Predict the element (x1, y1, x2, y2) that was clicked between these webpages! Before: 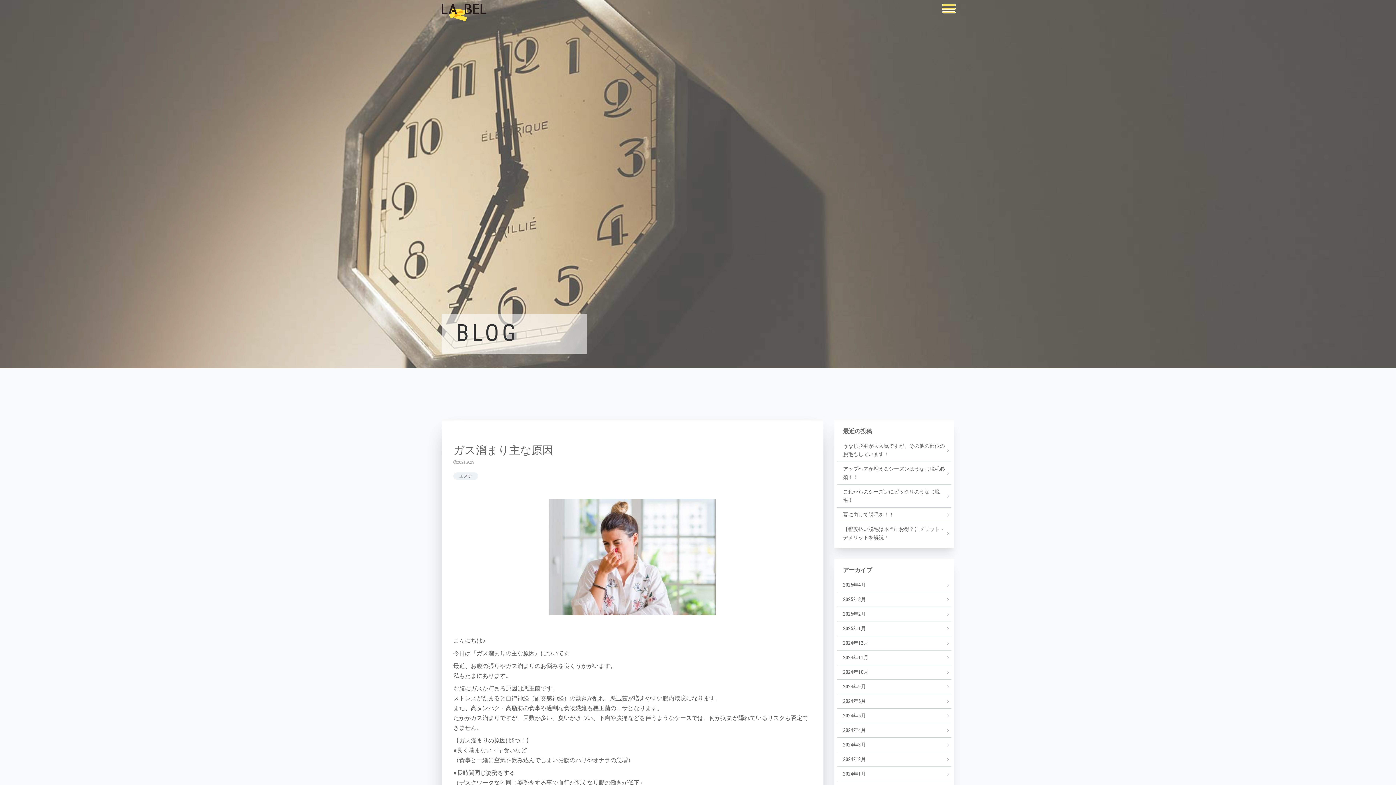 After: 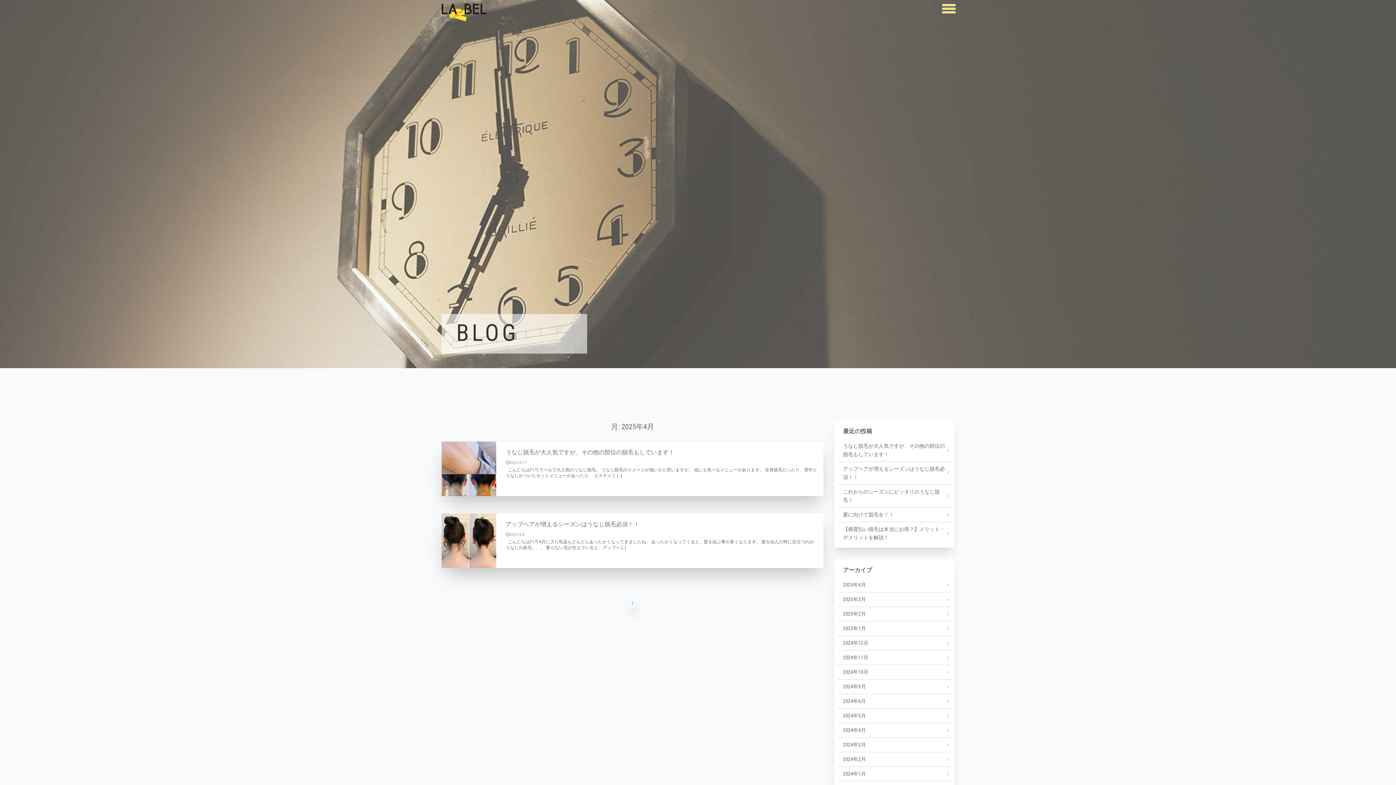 Action: bbox: (837, 578, 951, 592) label: 2025年4月